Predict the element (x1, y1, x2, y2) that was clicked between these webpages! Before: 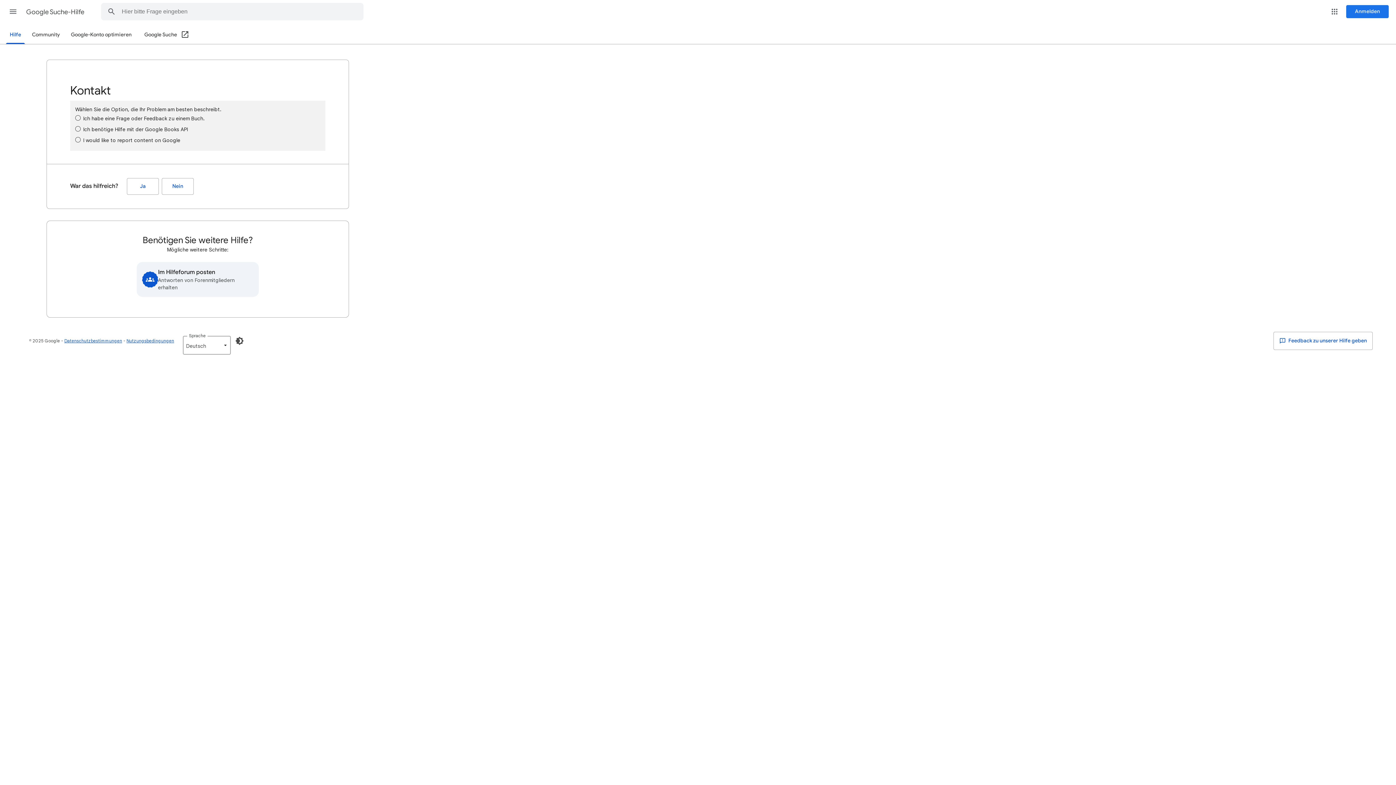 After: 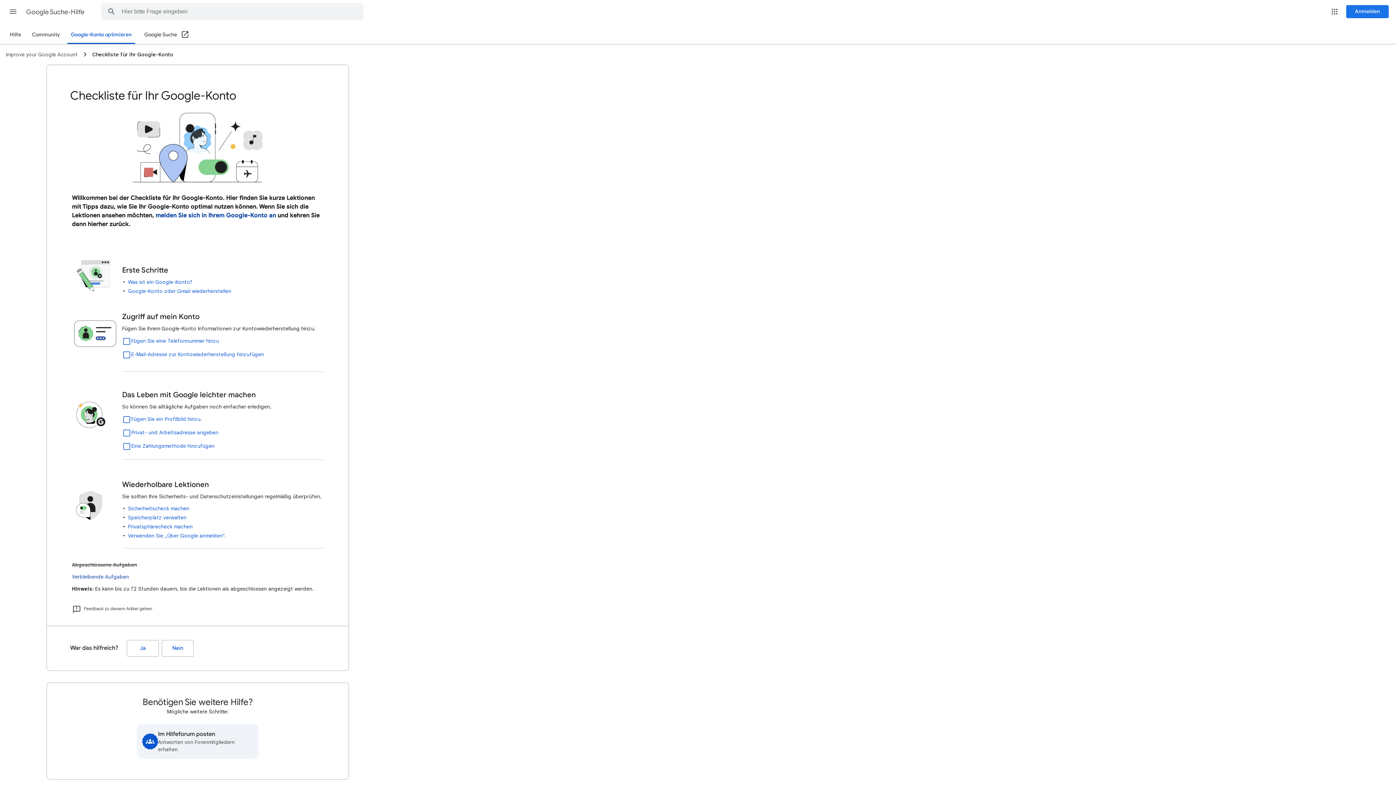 Action: label: Google-Konto optimieren bbox: (66, 26, 135, 43)